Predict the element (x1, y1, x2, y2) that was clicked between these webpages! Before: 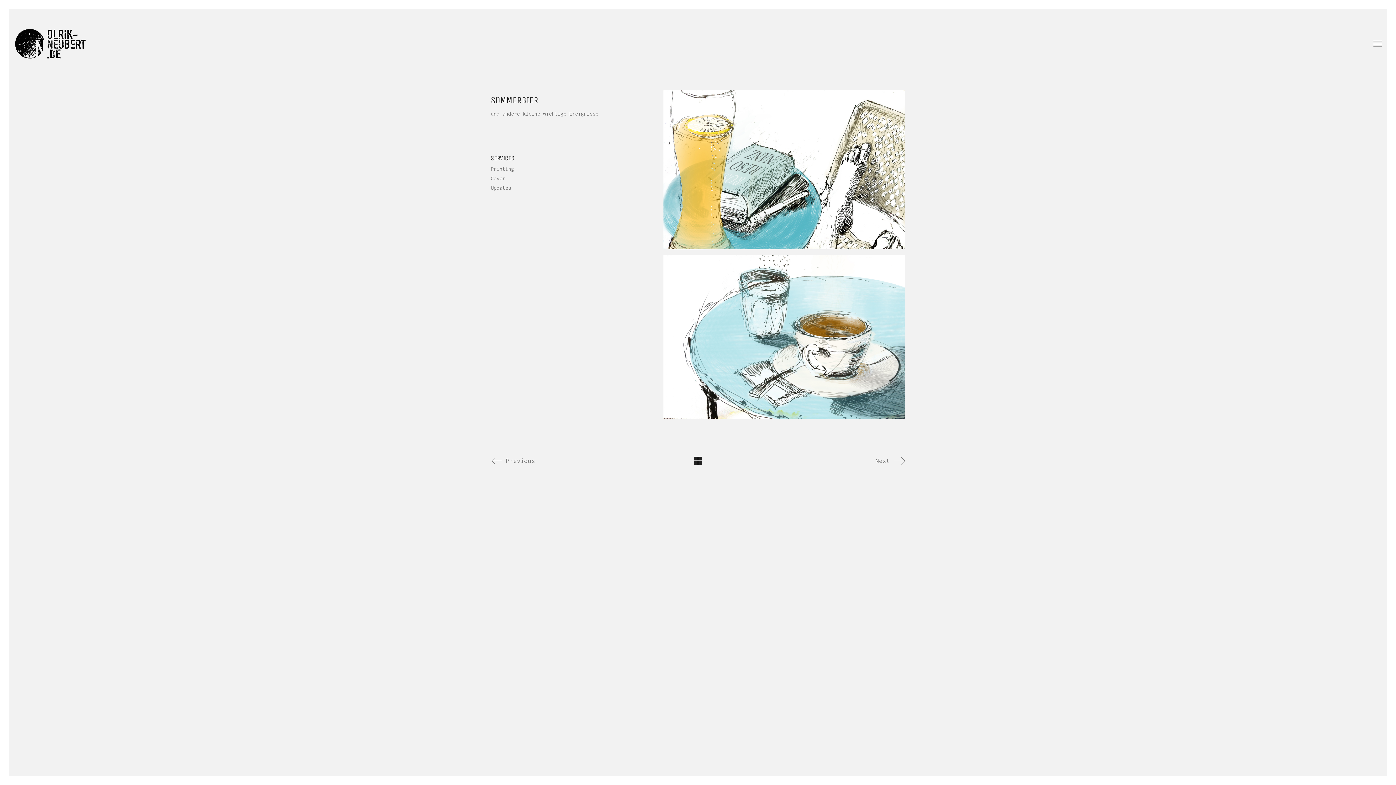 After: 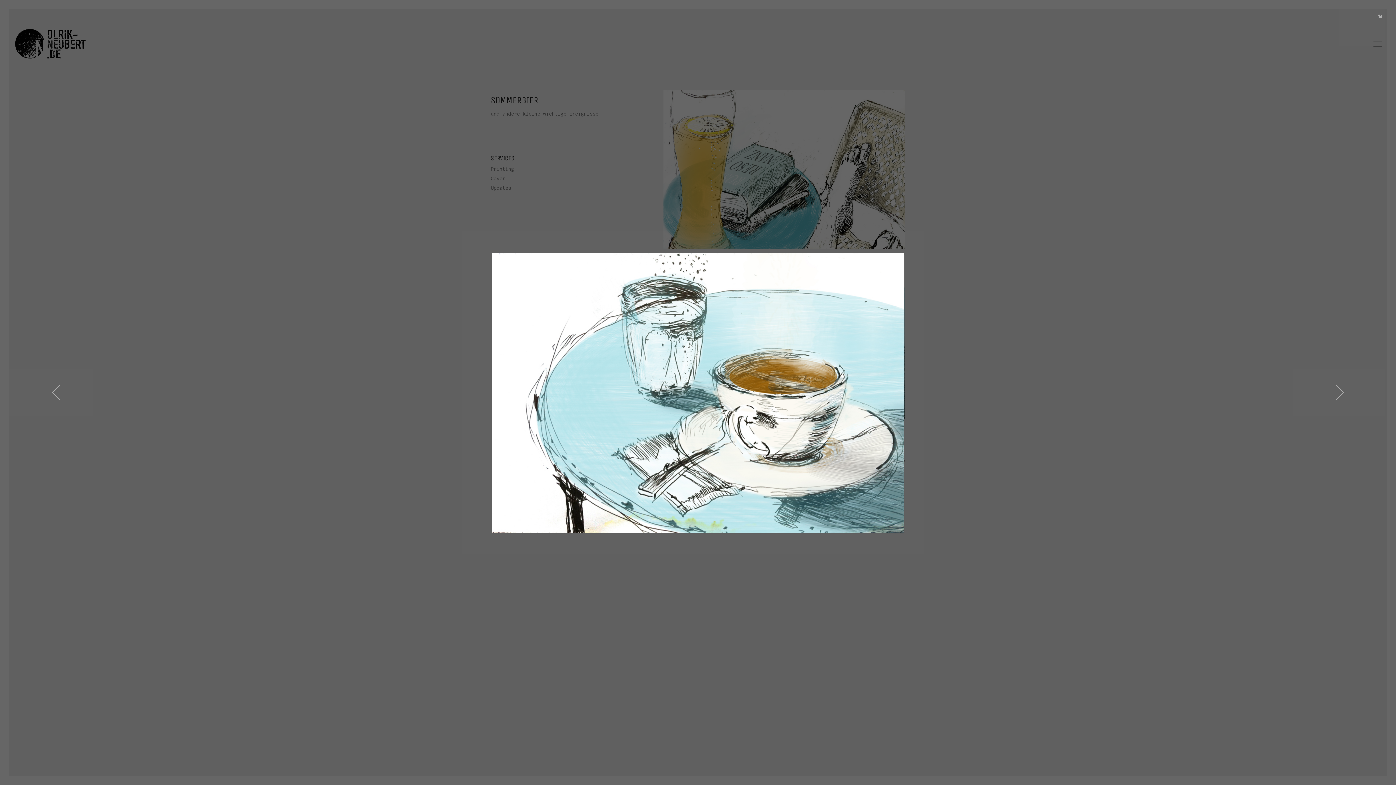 Action: bbox: (663, 254, 905, 418)